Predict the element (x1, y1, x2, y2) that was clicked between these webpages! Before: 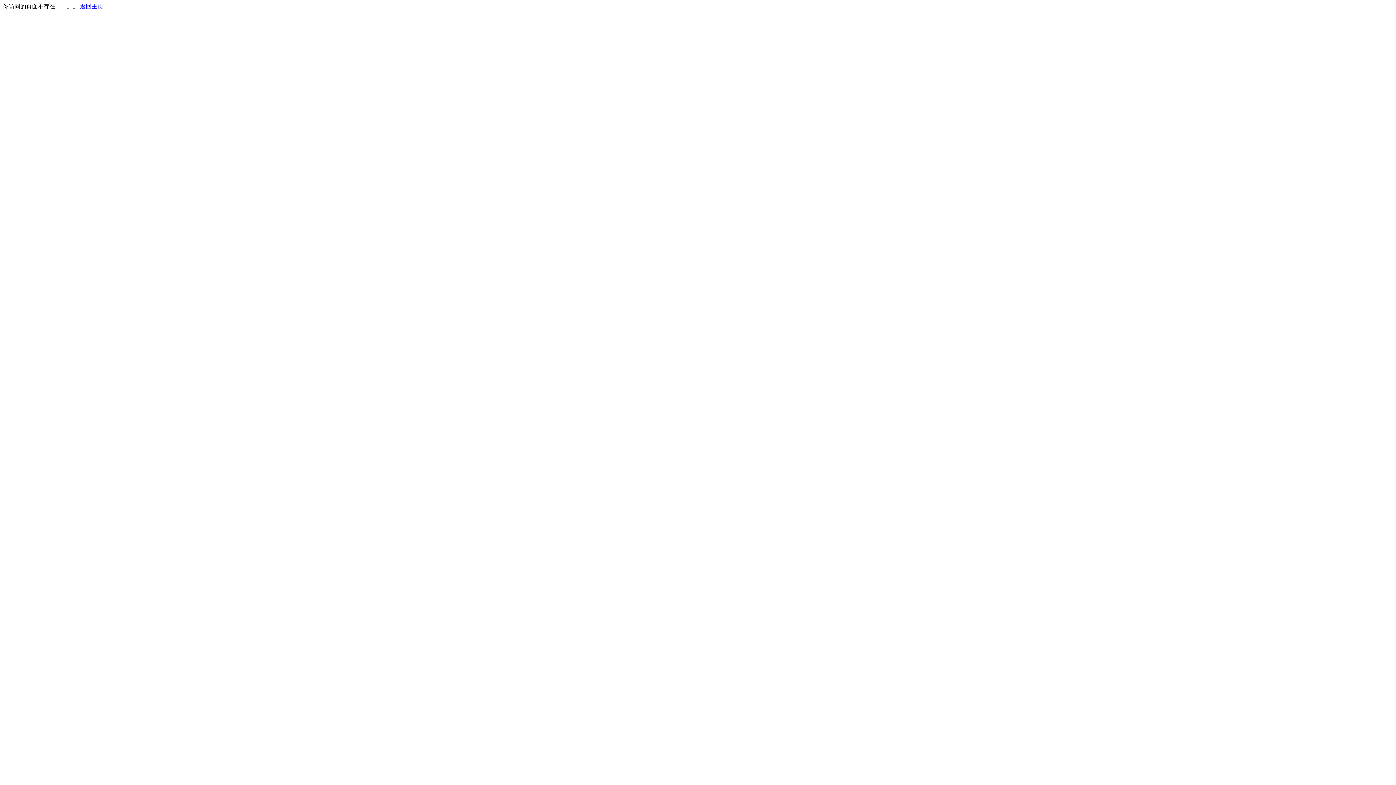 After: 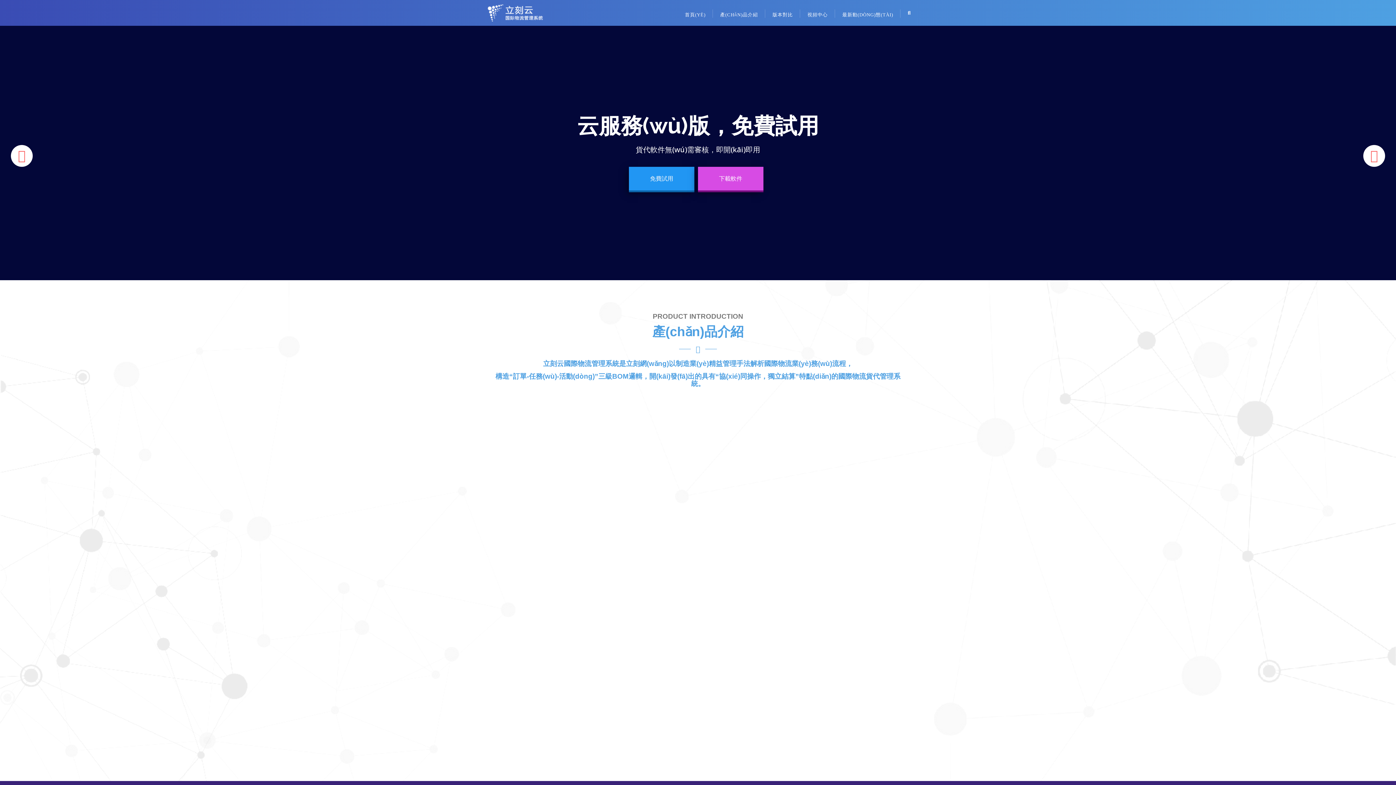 Action: bbox: (80, 3, 103, 9) label: 返回主页